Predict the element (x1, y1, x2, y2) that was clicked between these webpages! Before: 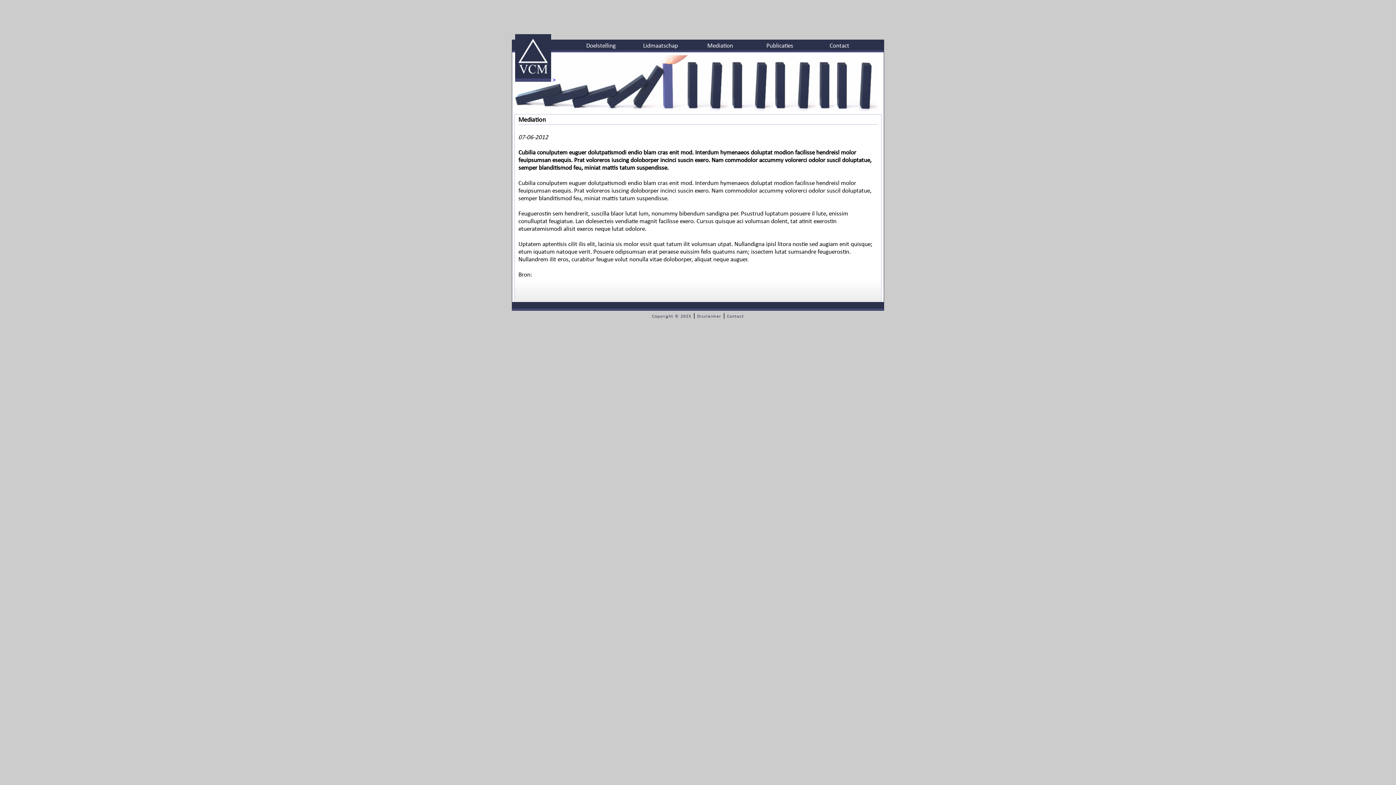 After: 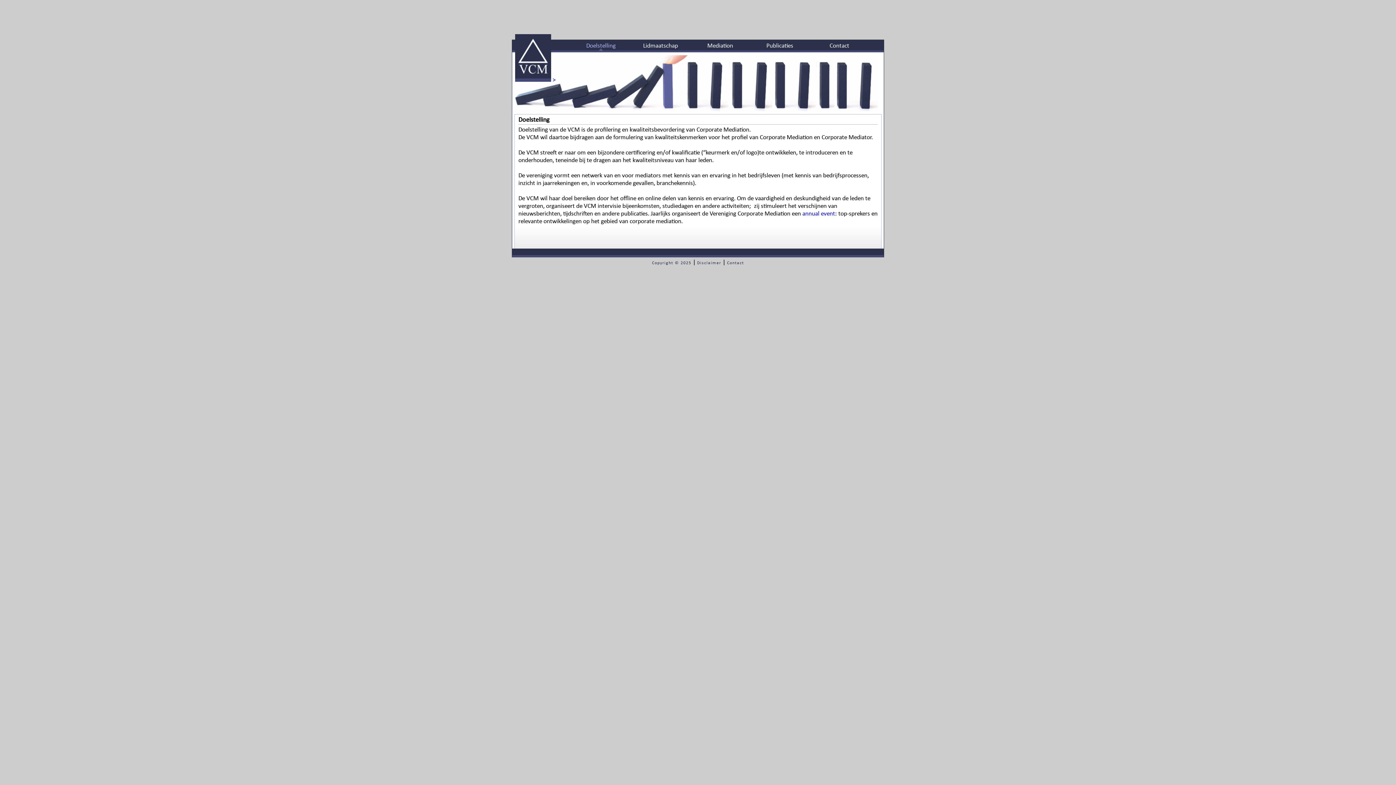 Action: label: Doelstelling bbox: (572, 40, 630, 52)